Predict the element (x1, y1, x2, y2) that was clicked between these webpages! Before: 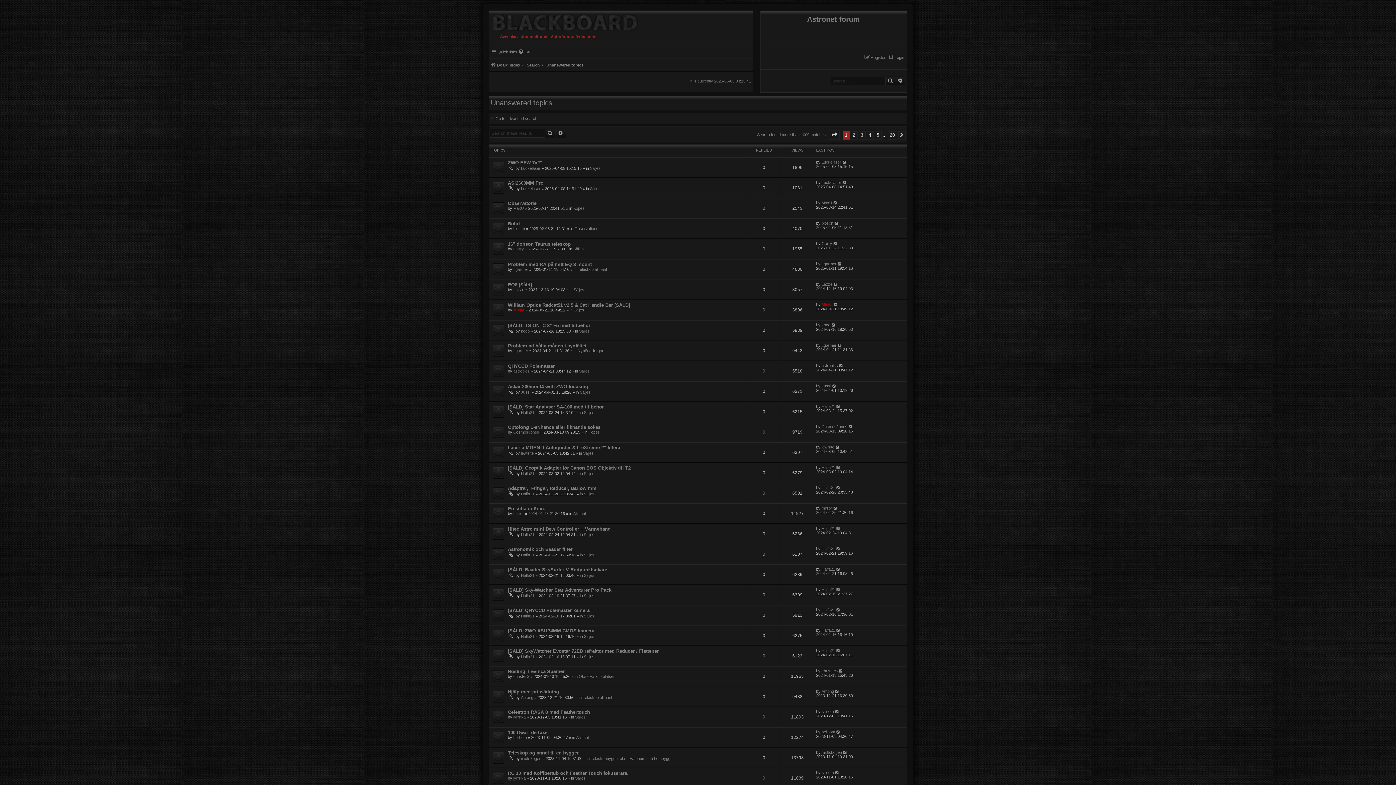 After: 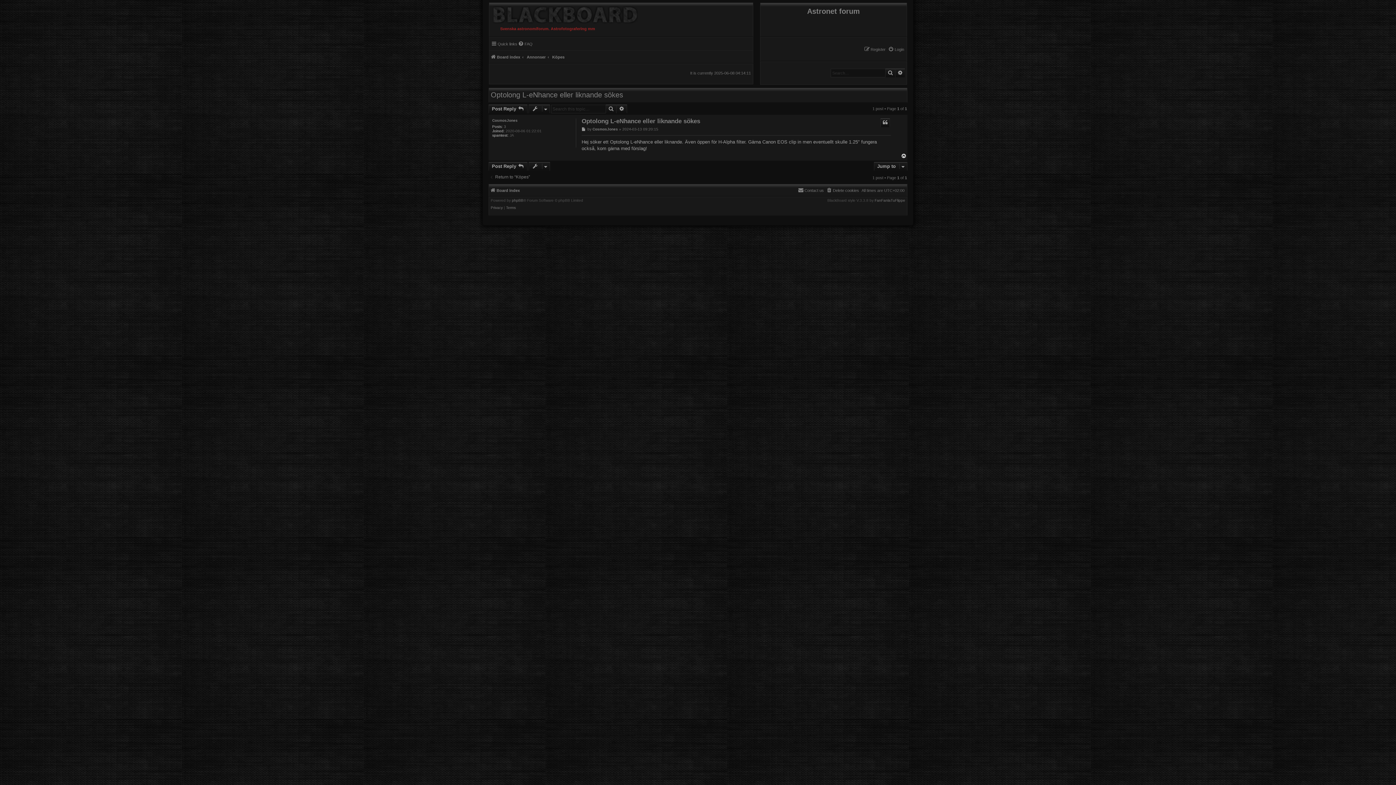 Action: bbox: (848, 424, 853, 429)